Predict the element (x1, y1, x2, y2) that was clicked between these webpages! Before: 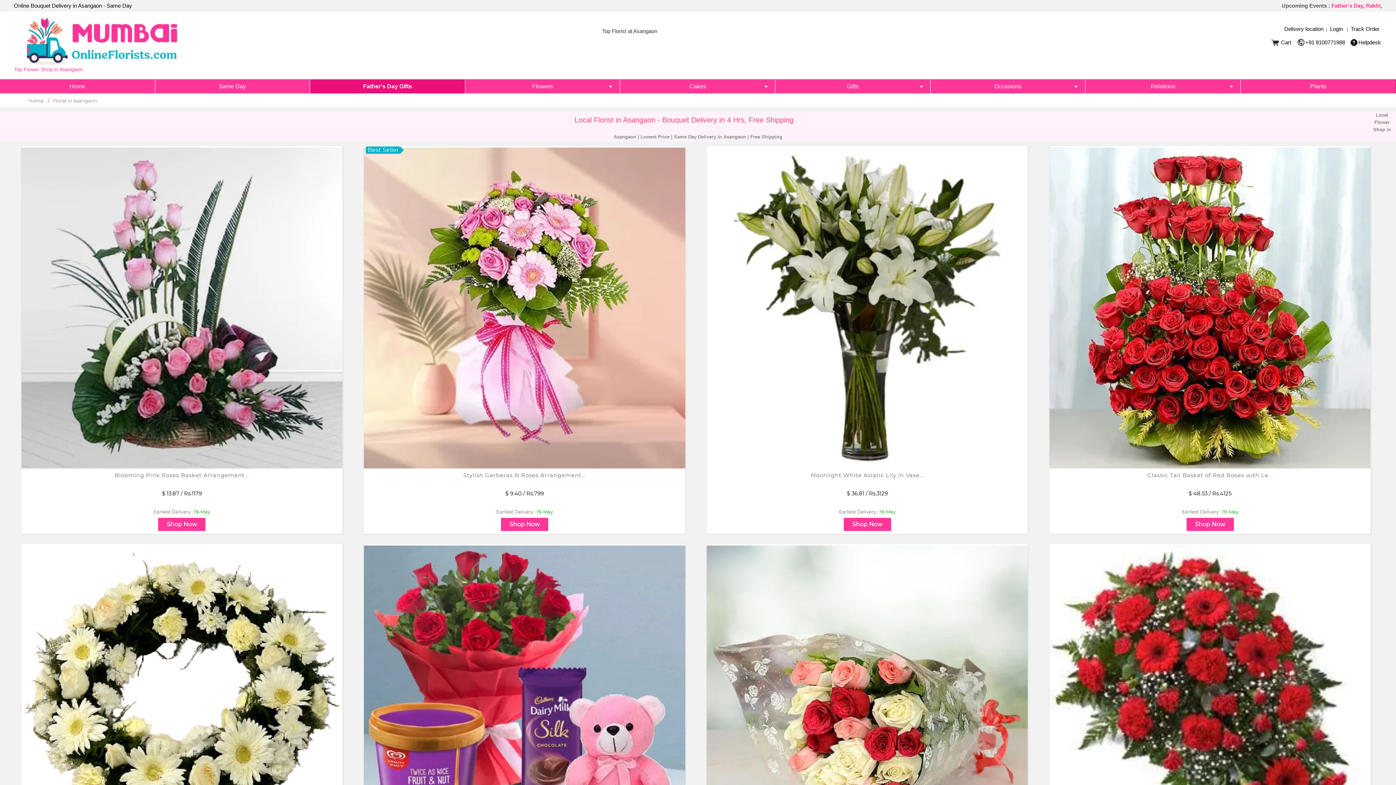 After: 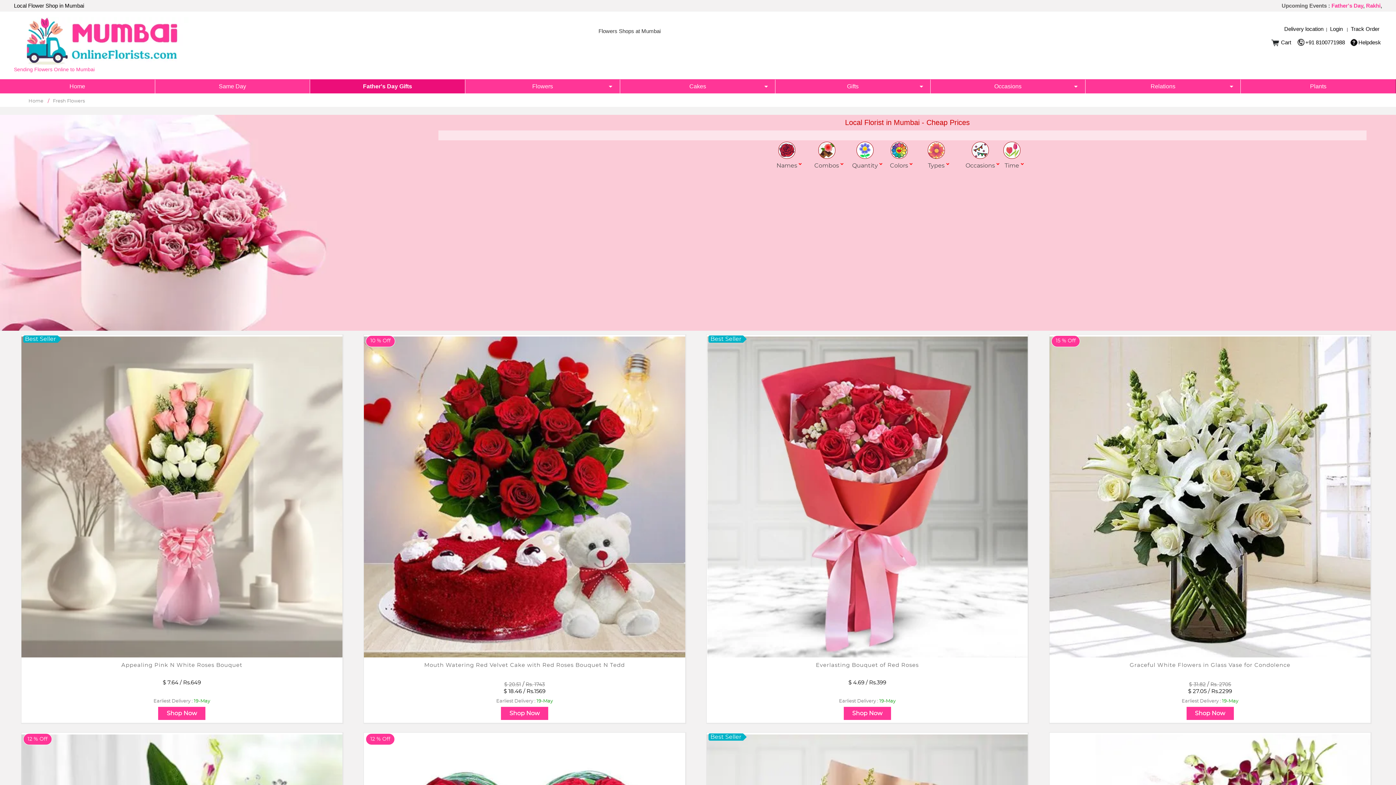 Action: bbox: (465, 79, 620, 93) label: Flowers